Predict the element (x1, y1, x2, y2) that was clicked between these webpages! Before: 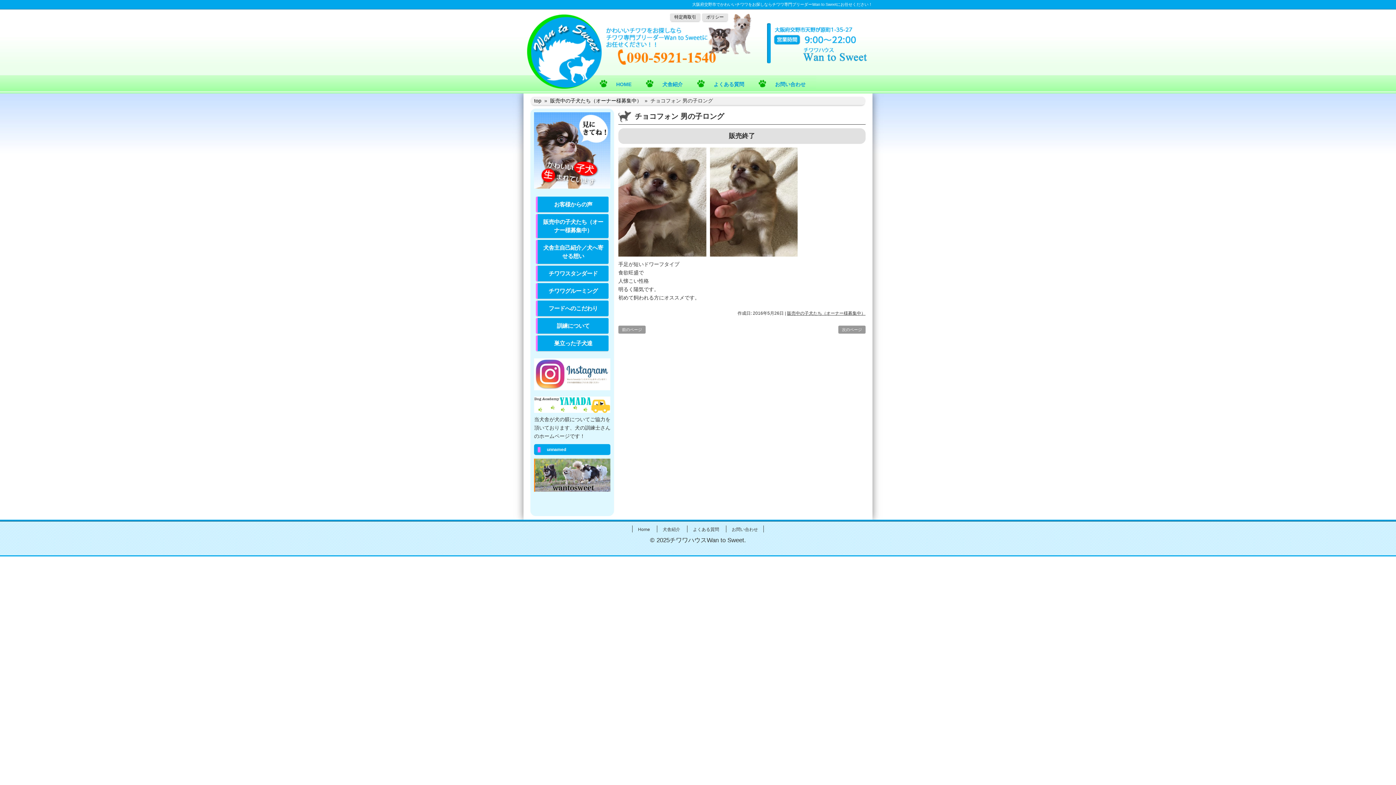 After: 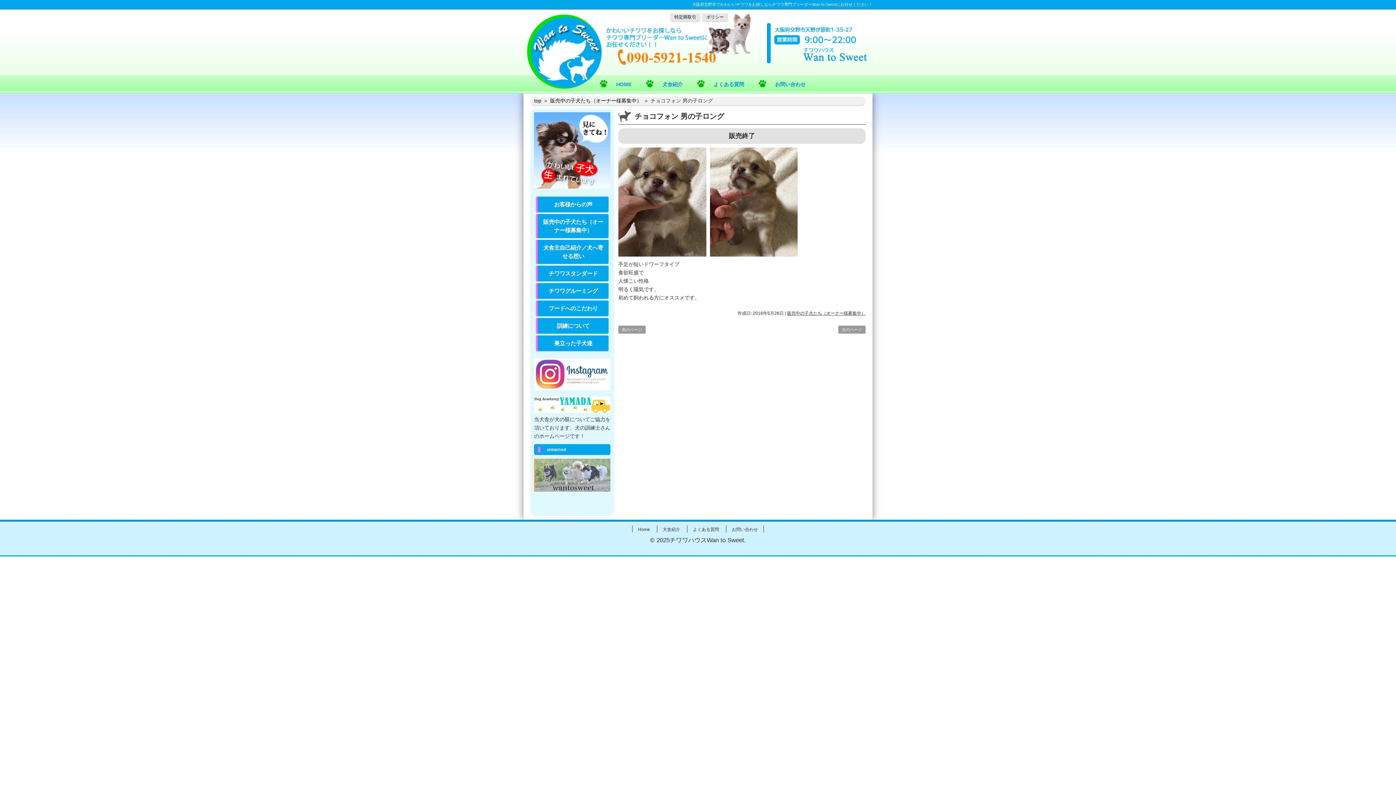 Action: bbox: (534, 487, 610, 493)